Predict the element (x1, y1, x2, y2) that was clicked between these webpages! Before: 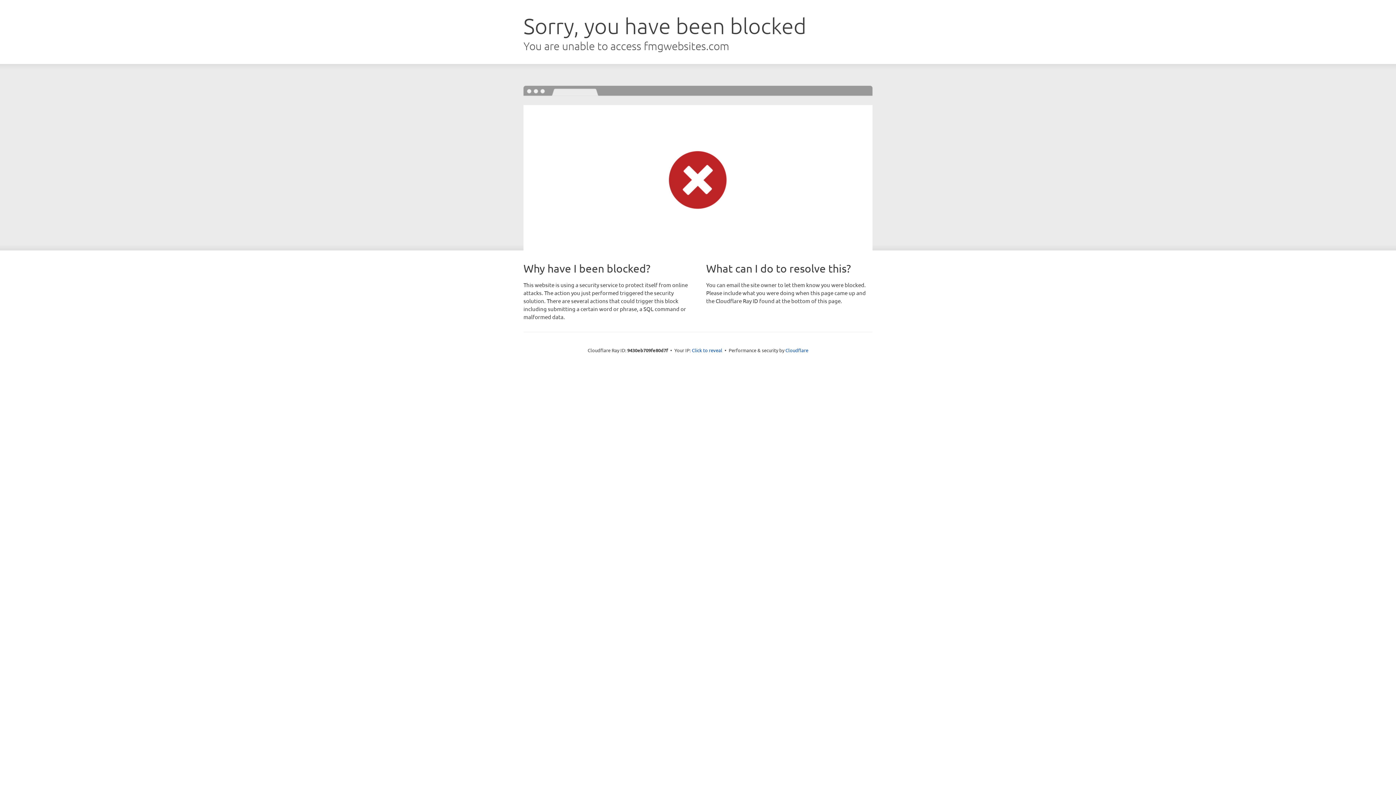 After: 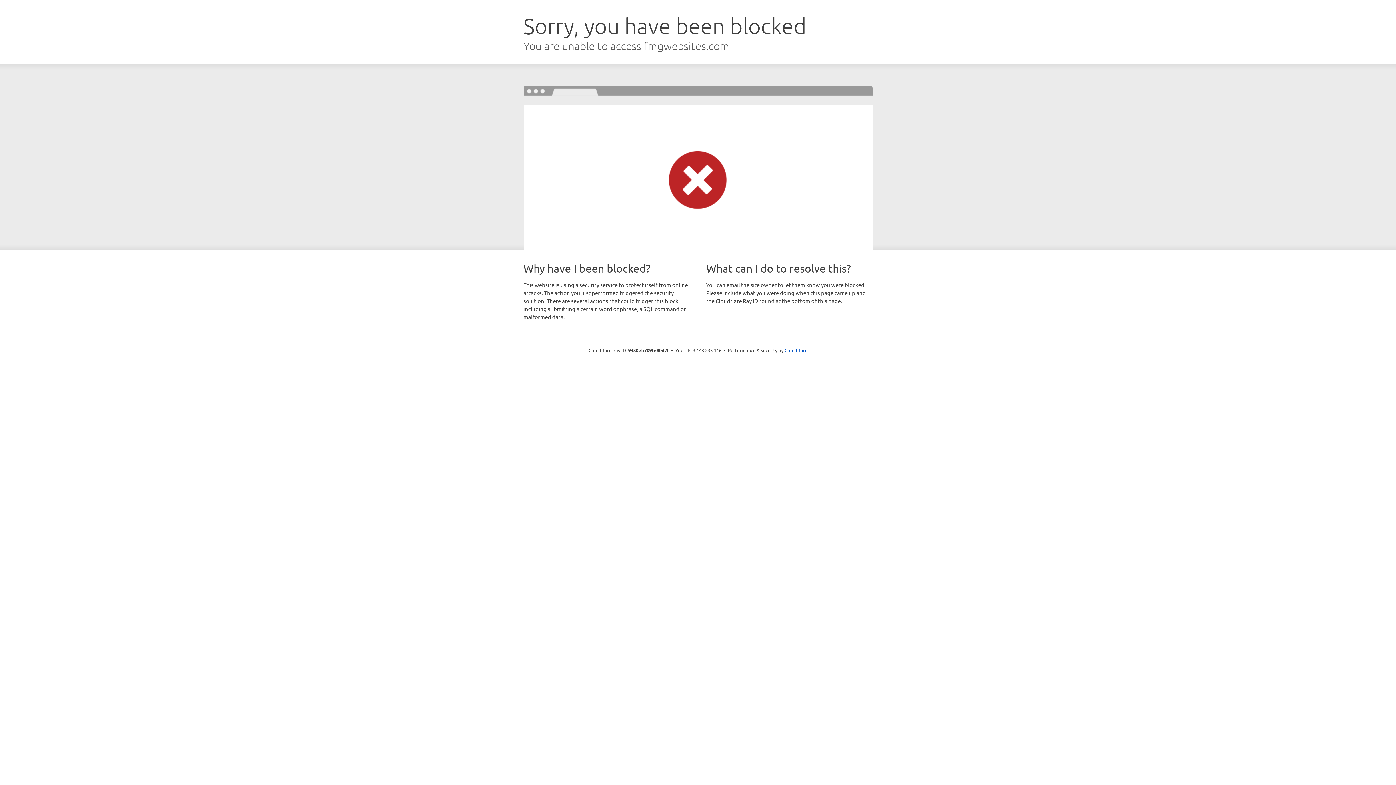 Action: label: Click to reveal bbox: (692, 346, 722, 353)